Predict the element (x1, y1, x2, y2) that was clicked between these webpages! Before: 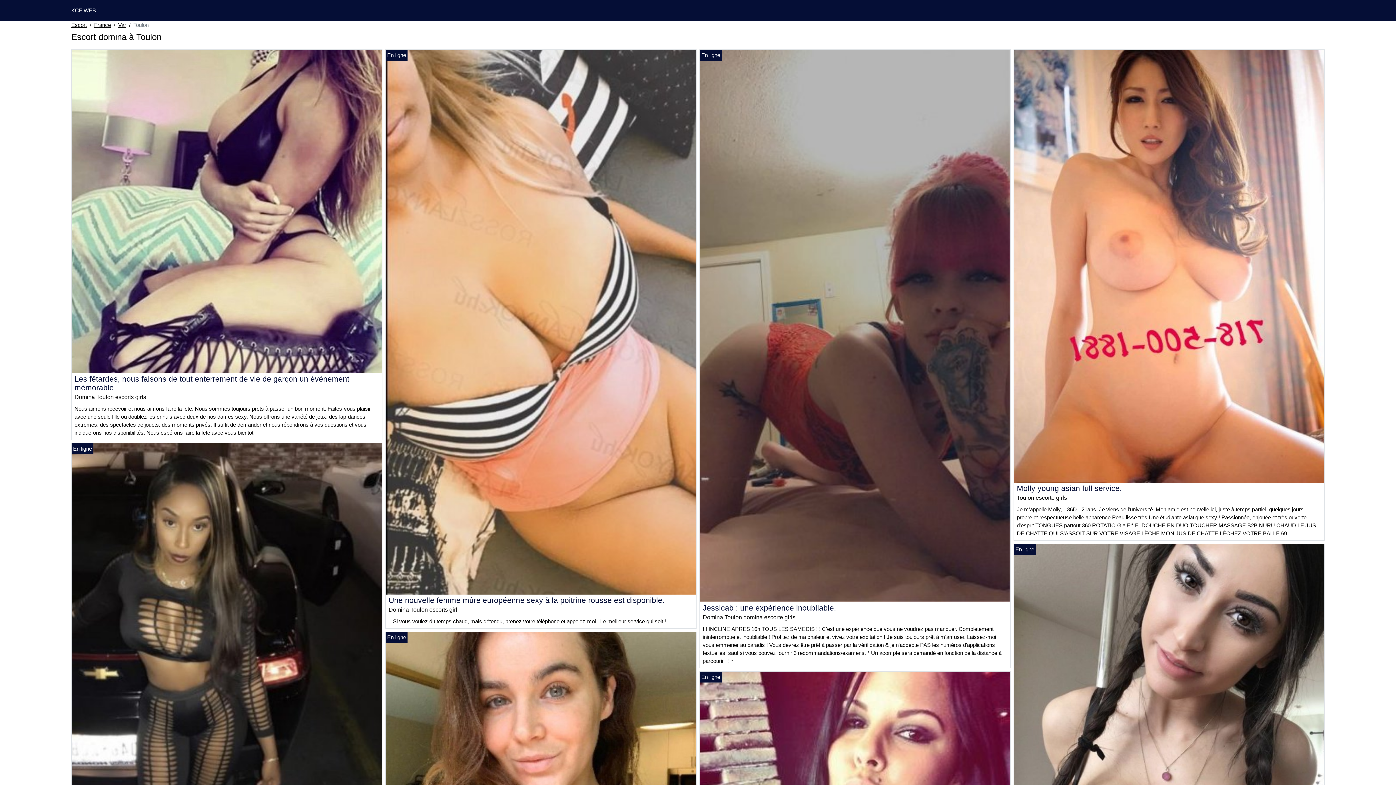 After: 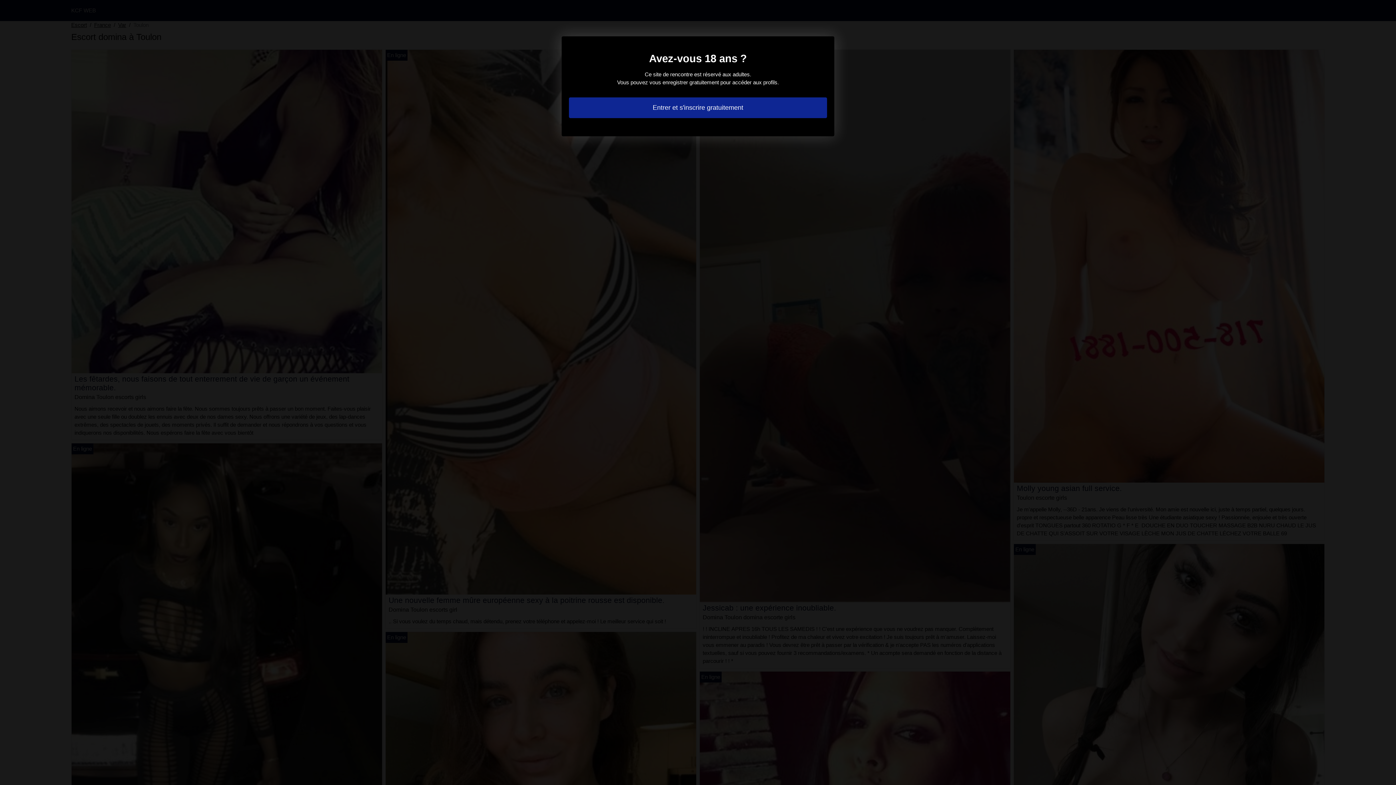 Action: bbox: (385, 318, 696, 324)